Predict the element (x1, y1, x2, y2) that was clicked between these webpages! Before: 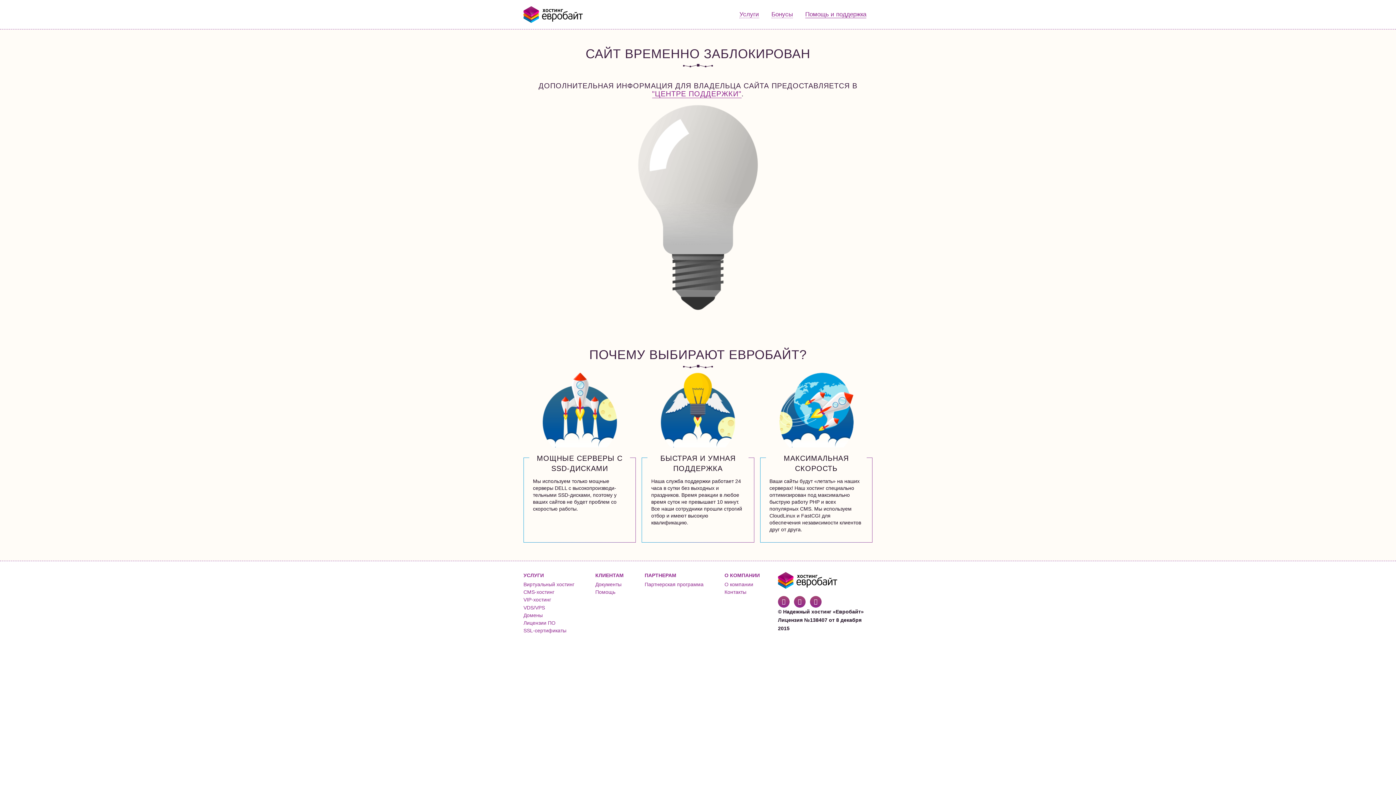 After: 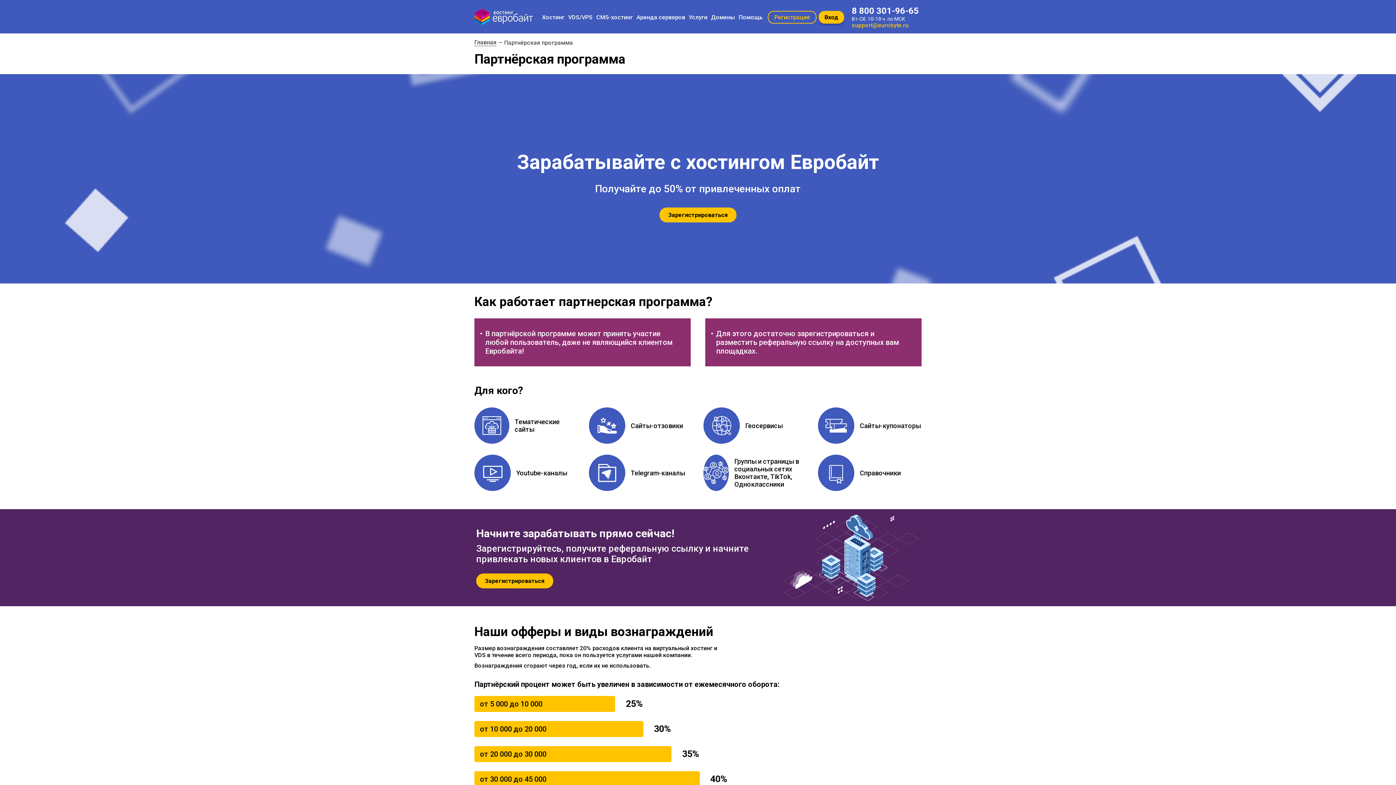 Action: label: Партнерская программа bbox: (644, 581, 703, 587)